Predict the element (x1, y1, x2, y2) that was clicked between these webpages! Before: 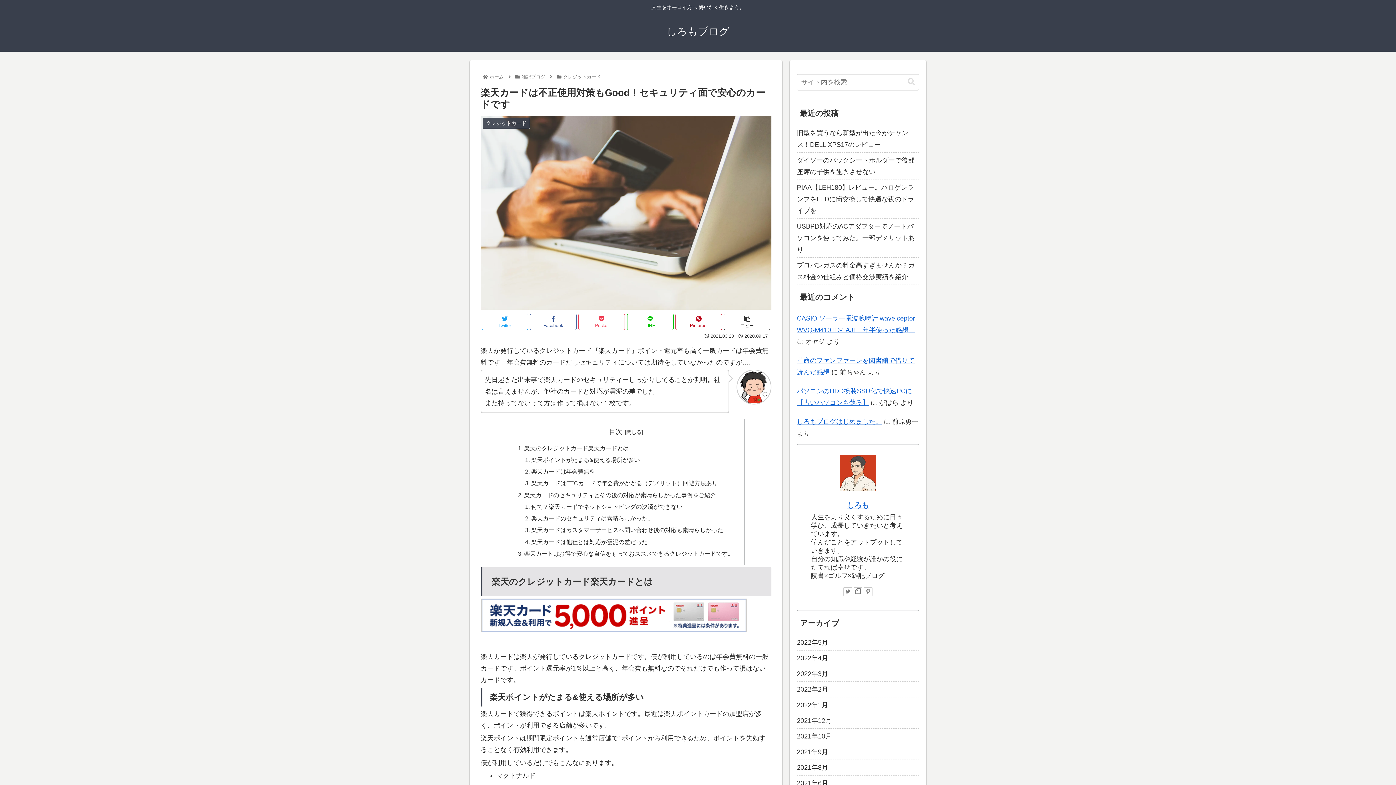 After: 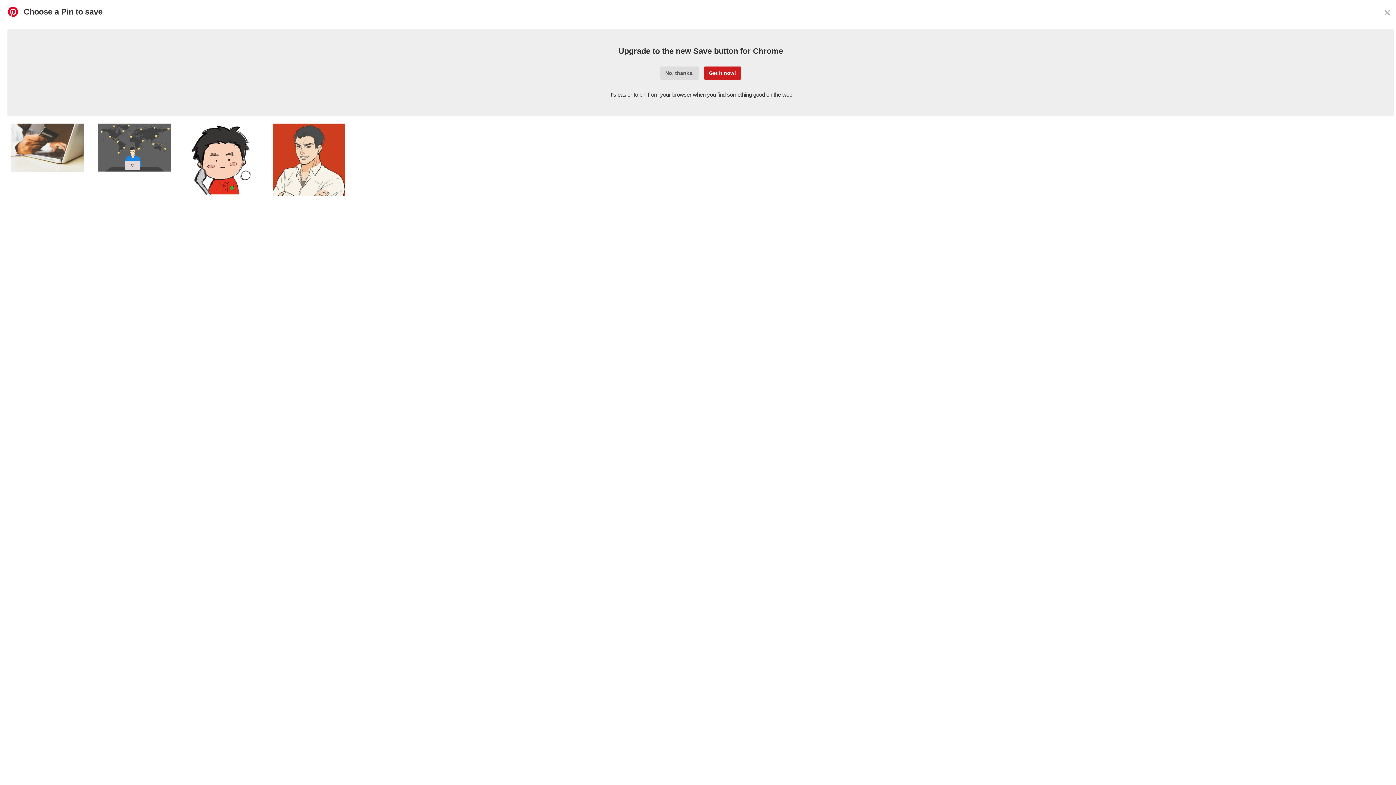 Action: bbox: (675, 313, 722, 330) label: Pinterest